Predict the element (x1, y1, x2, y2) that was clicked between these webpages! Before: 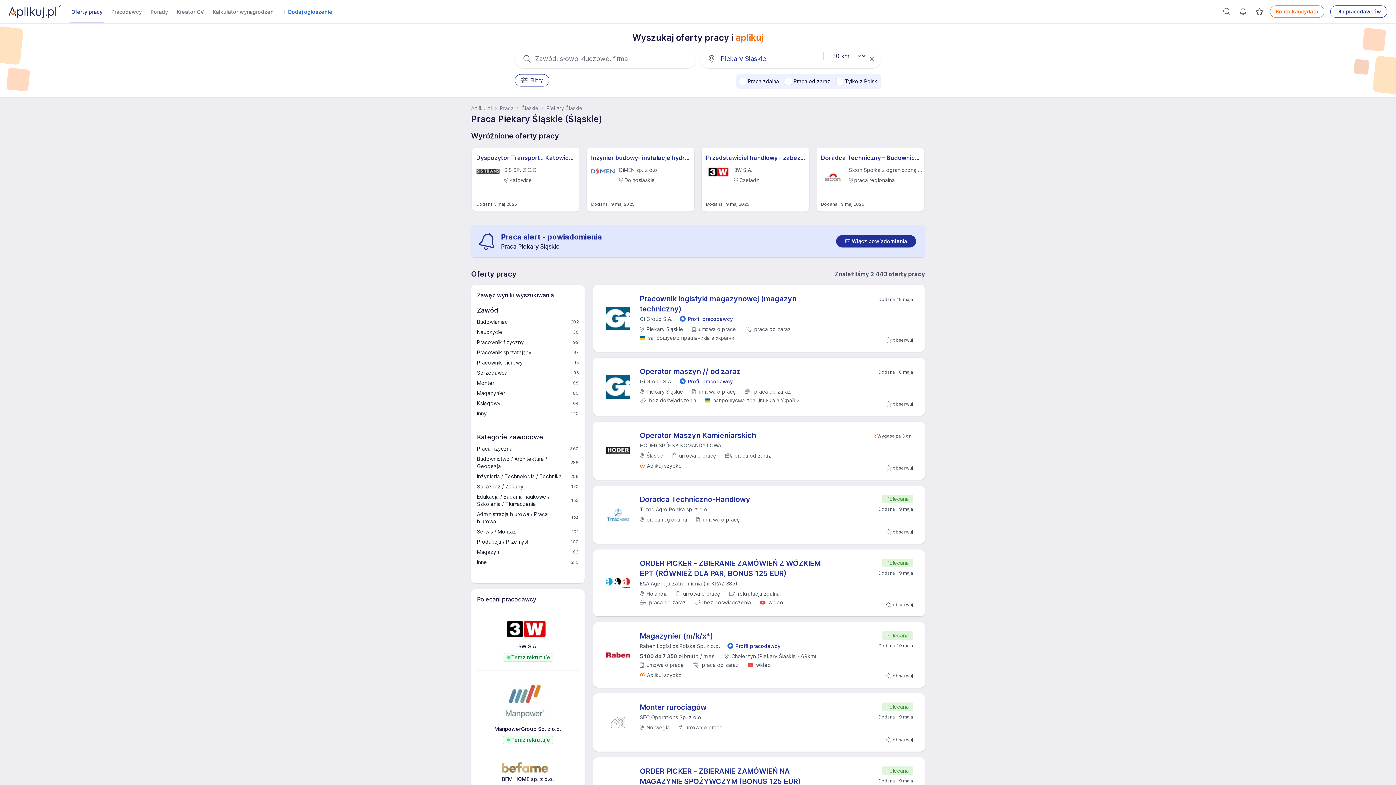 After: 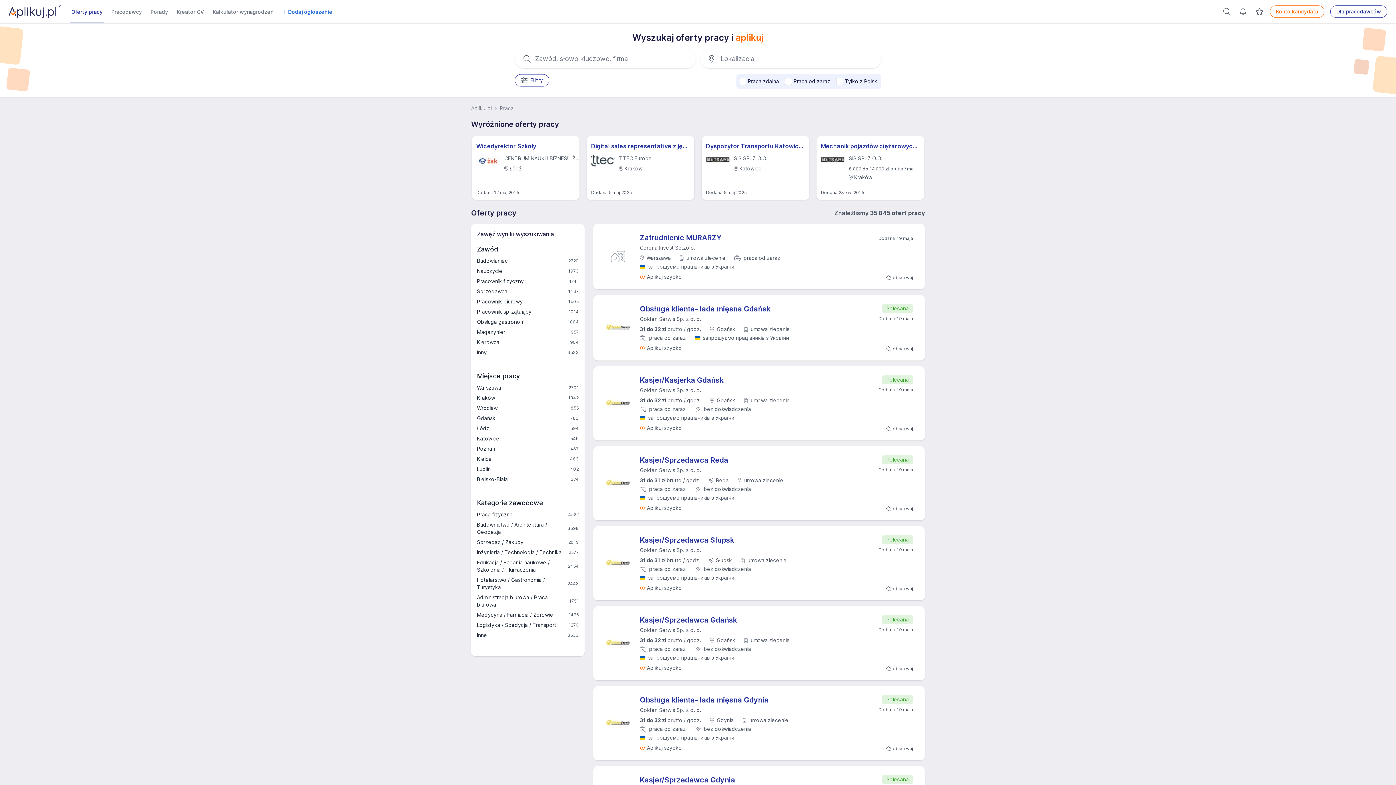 Action: bbox: (69, 0, 104, 23) label: Oferty pracy